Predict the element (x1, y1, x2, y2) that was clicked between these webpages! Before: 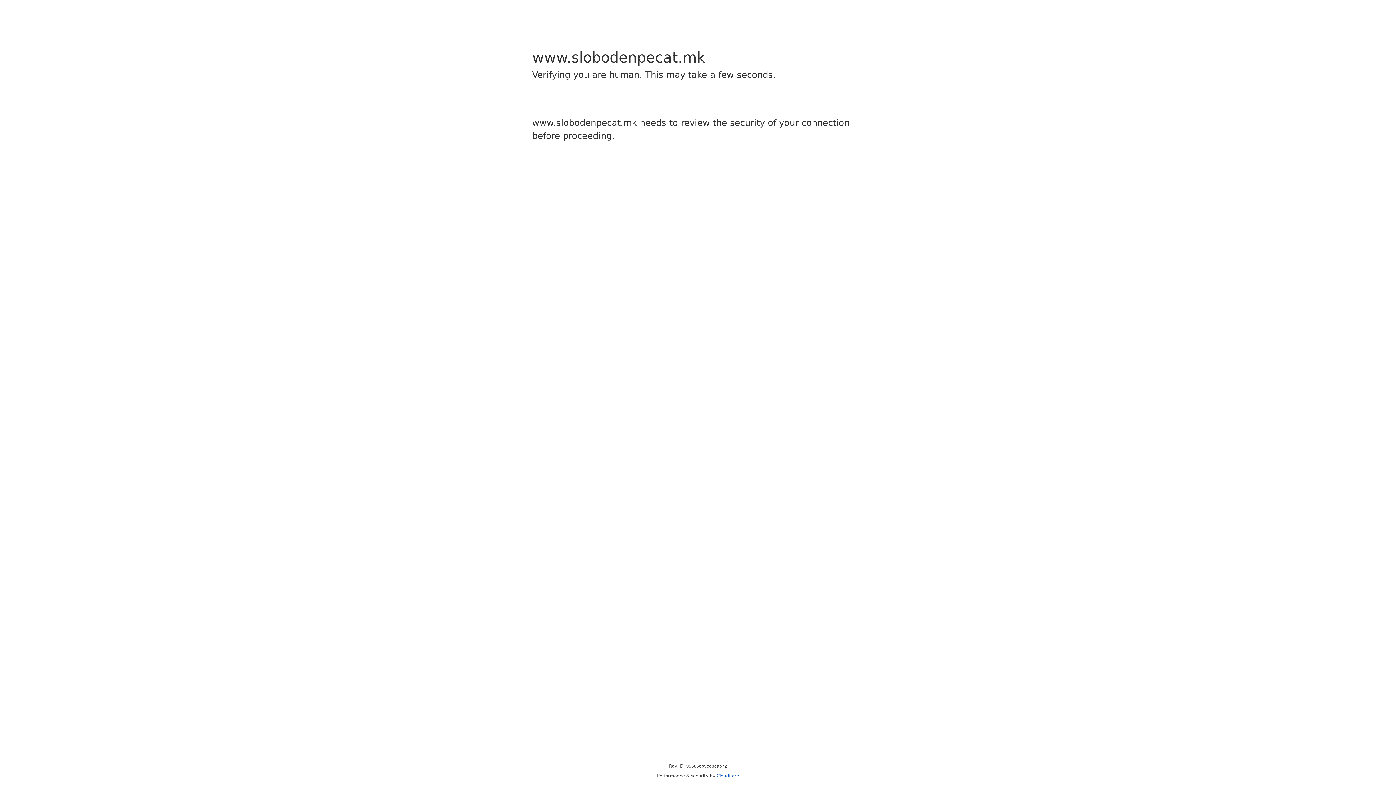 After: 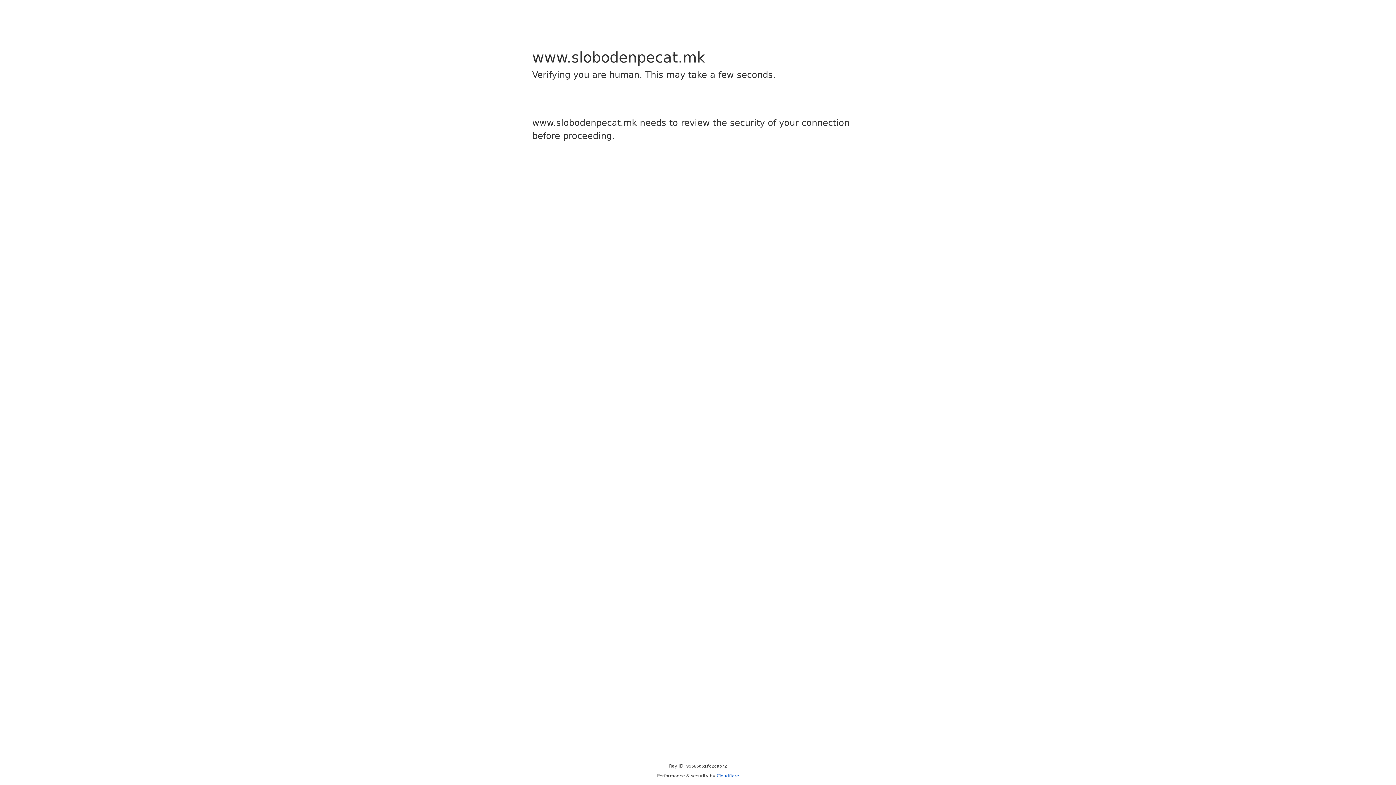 Action: bbox: (716, 773, 739, 778) label: Cloudflare